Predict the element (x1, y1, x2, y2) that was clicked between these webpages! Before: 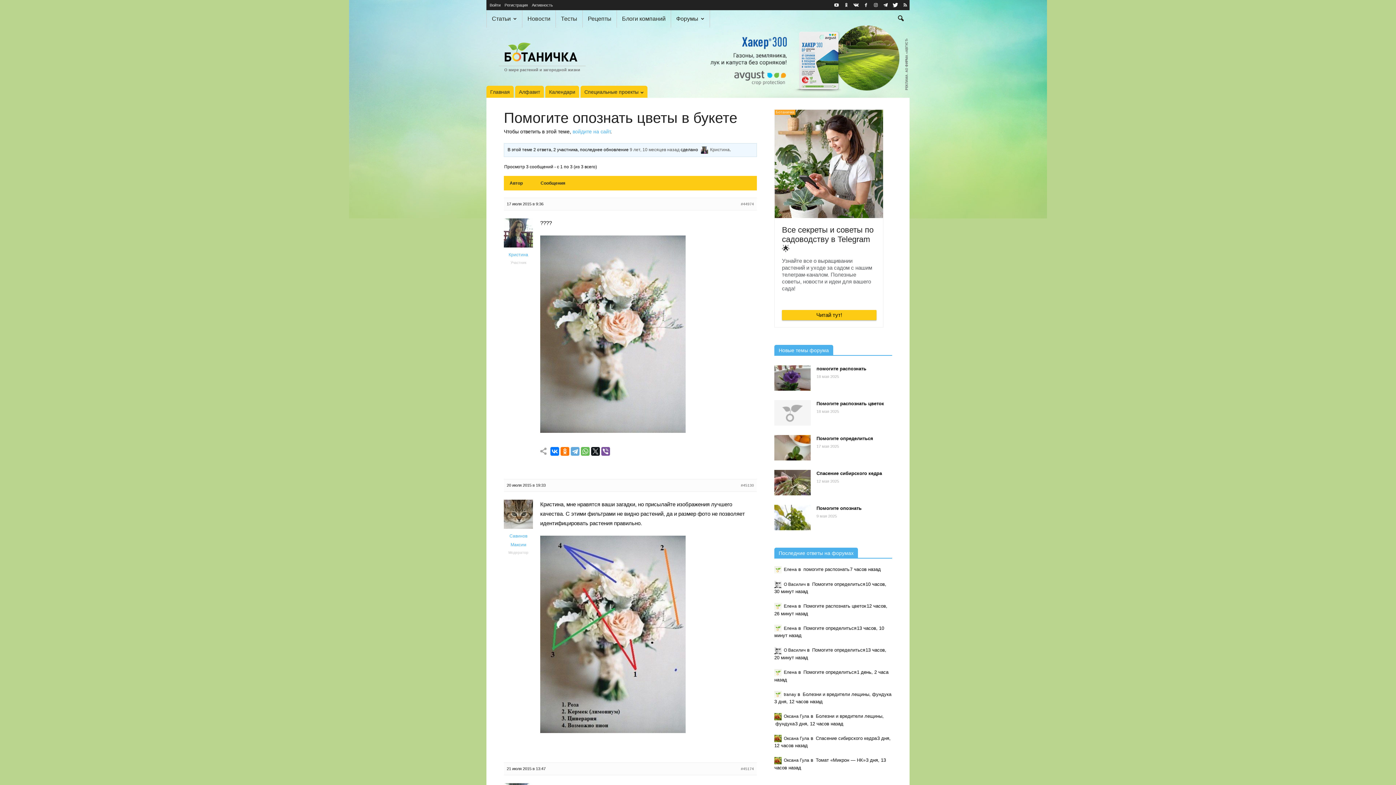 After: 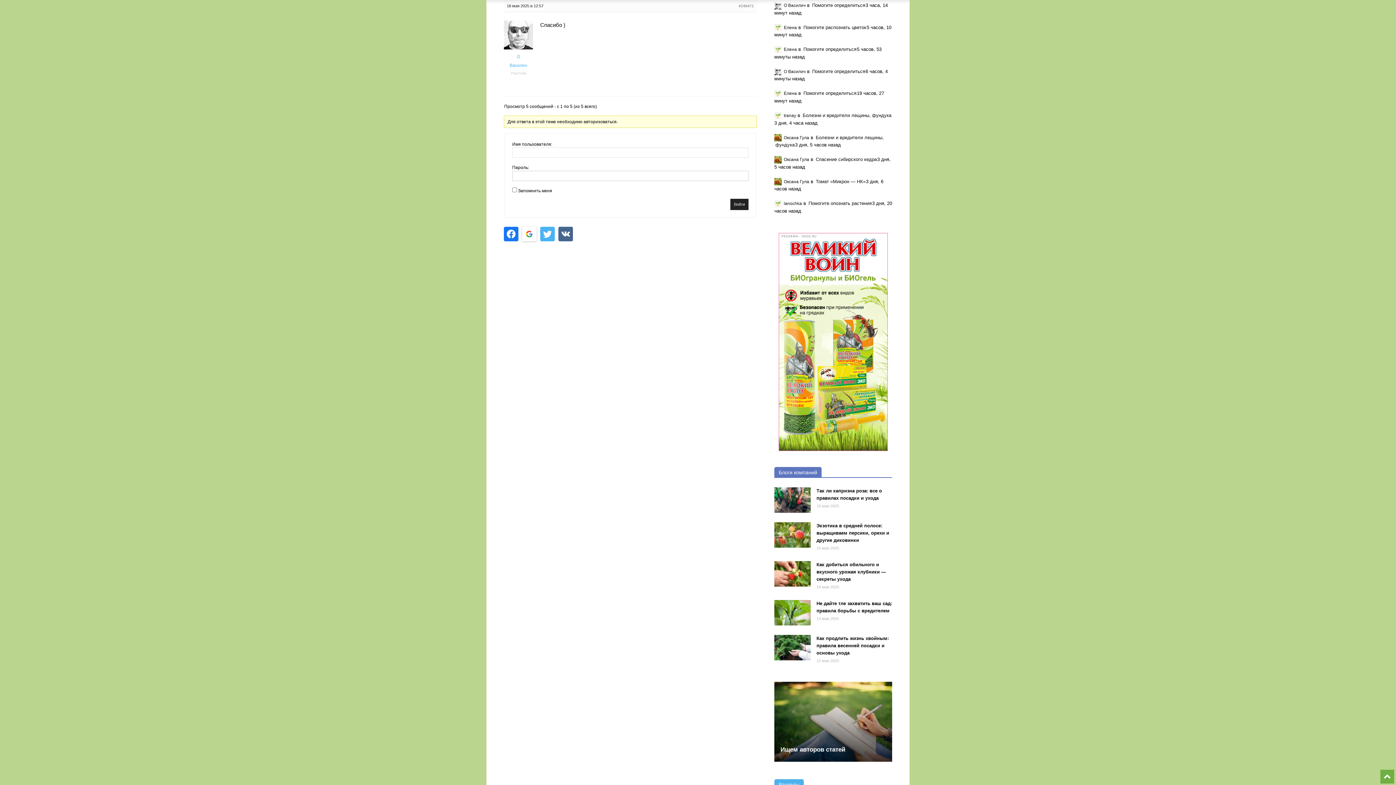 Action: label: Помогите определиться bbox: (812, 581, 865, 587)